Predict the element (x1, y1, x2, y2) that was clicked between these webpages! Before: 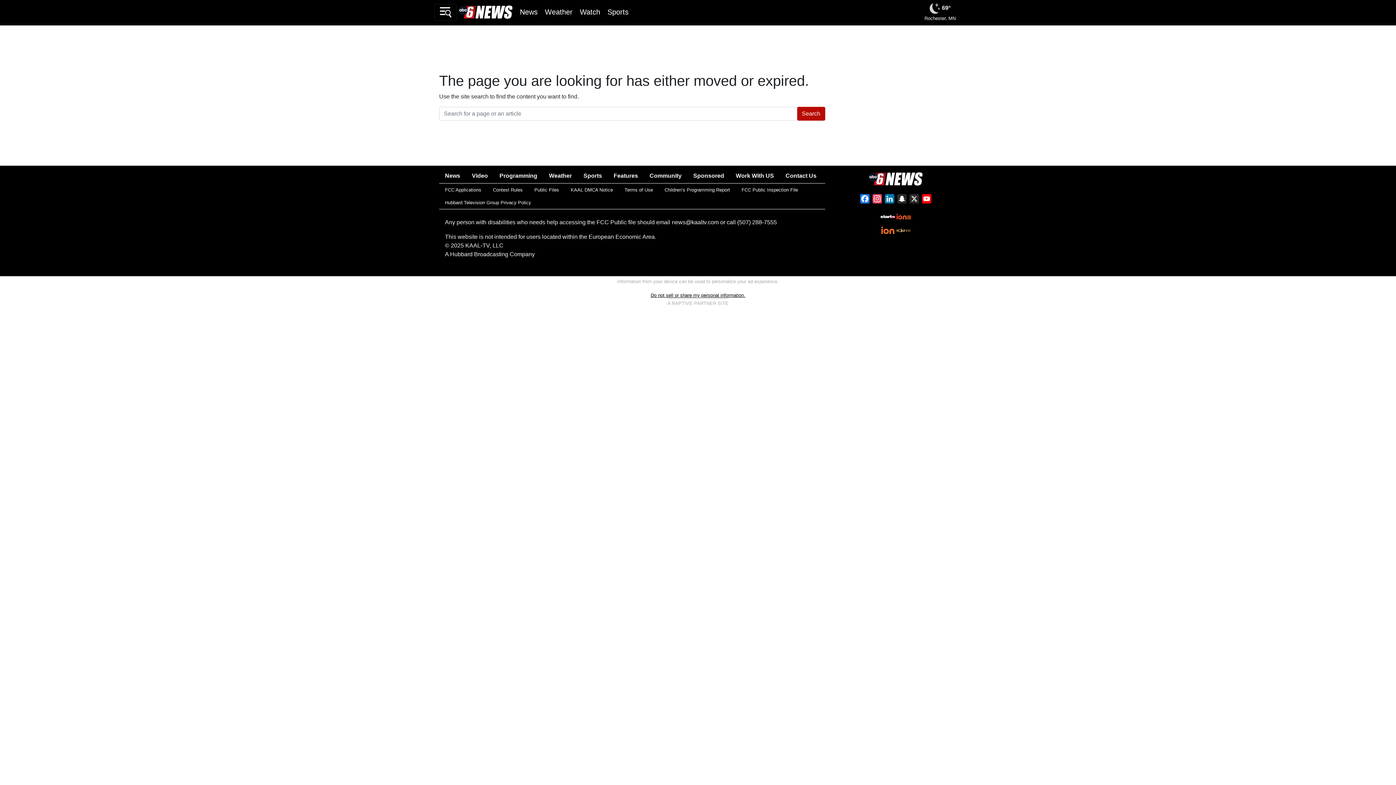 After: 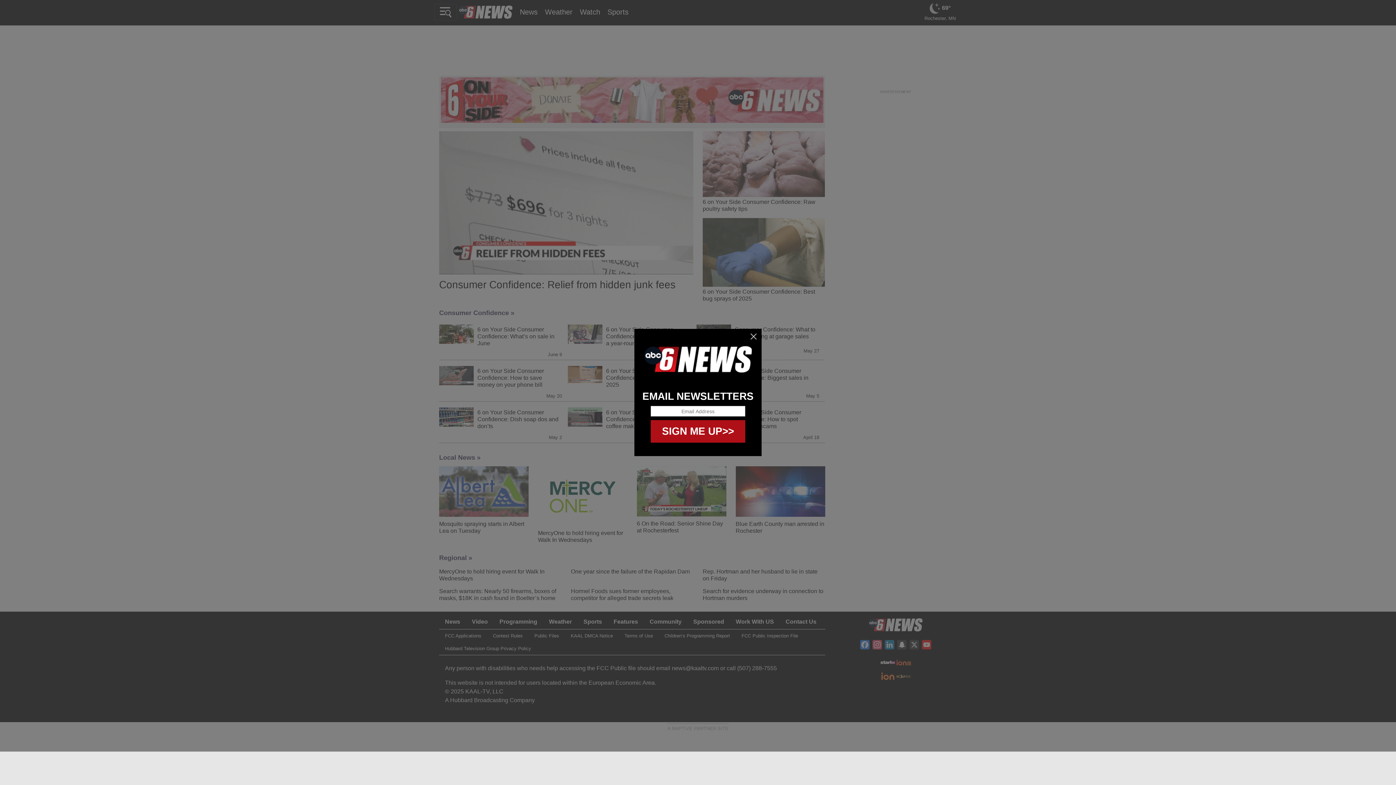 Action: label: Community bbox: (644, 168, 687, 183)